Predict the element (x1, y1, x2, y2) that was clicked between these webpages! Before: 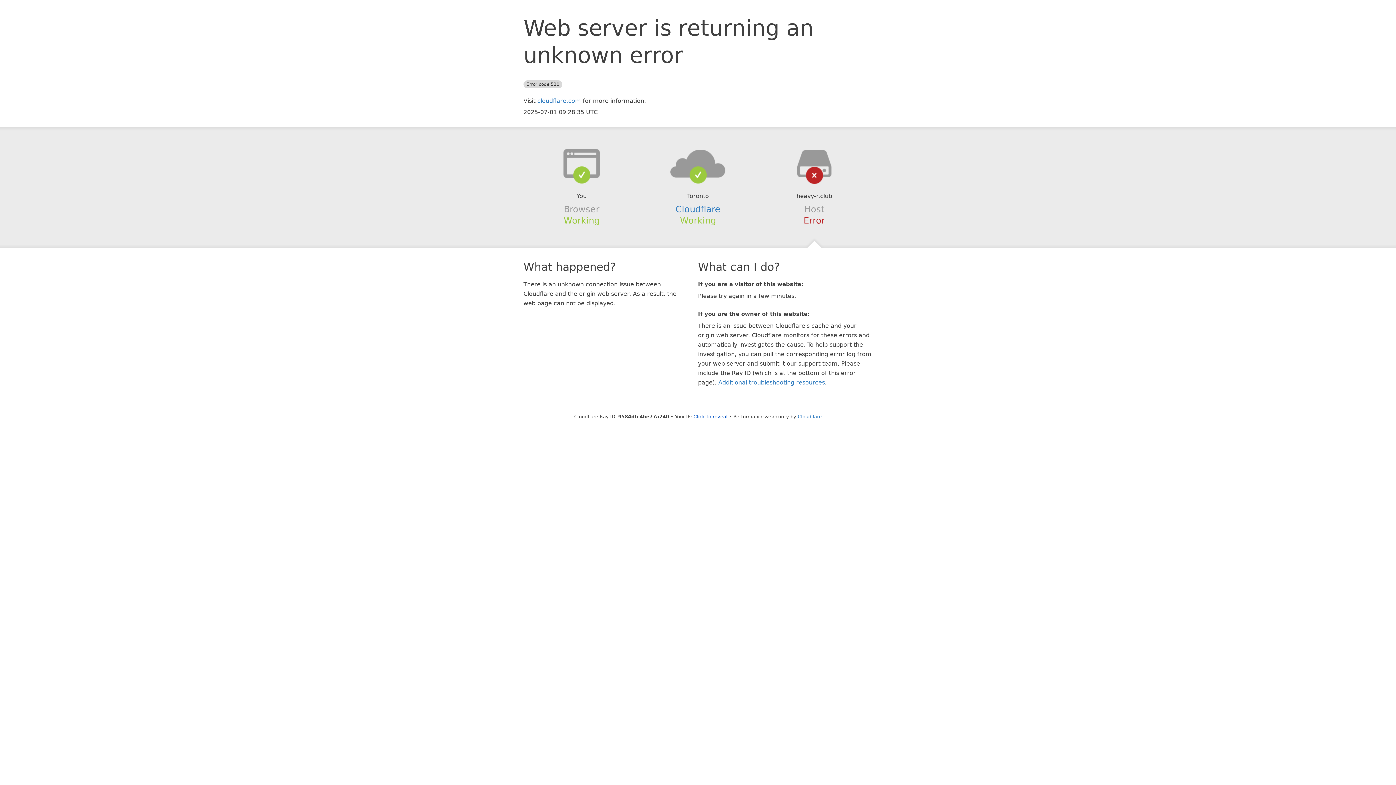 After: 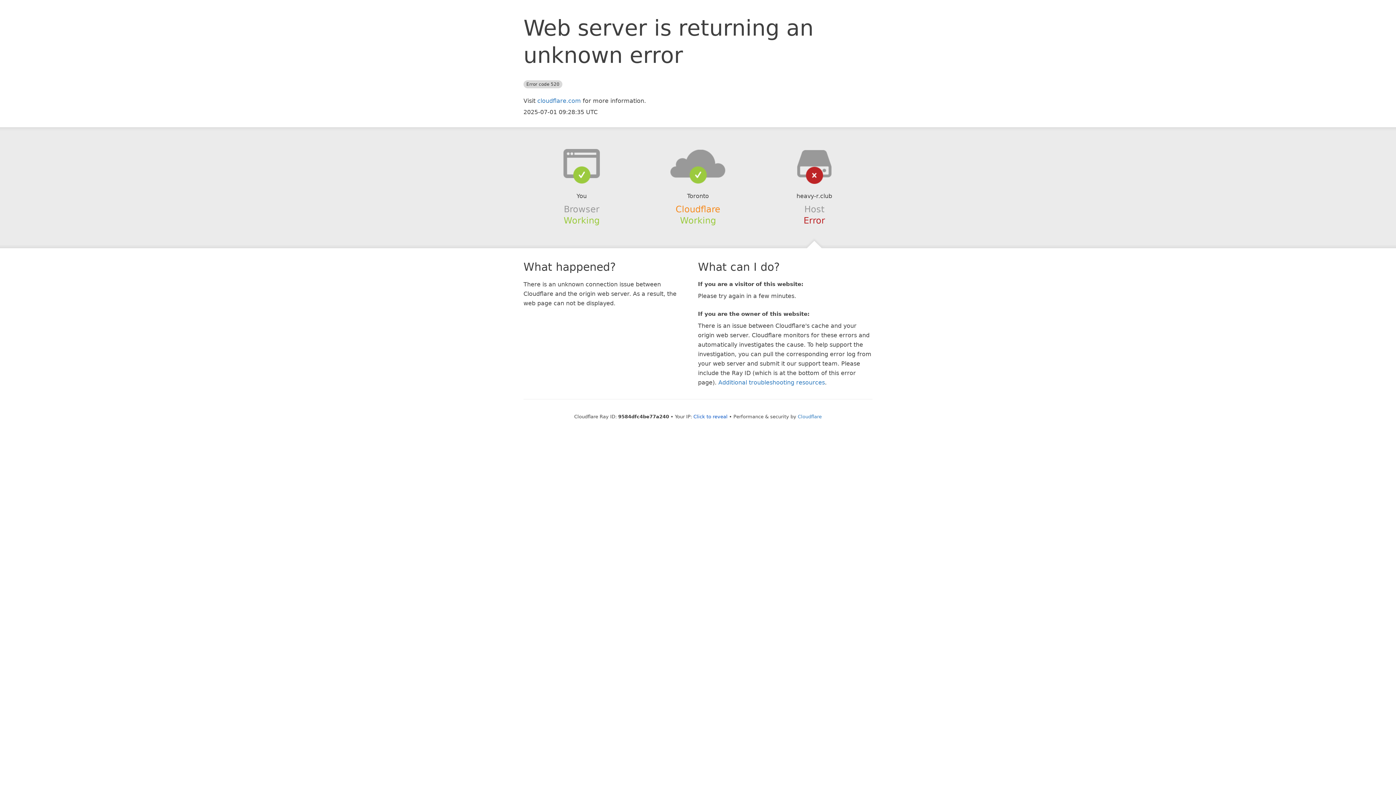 Action: label: Cloudflare bbox: (675, 204, 720, 214)